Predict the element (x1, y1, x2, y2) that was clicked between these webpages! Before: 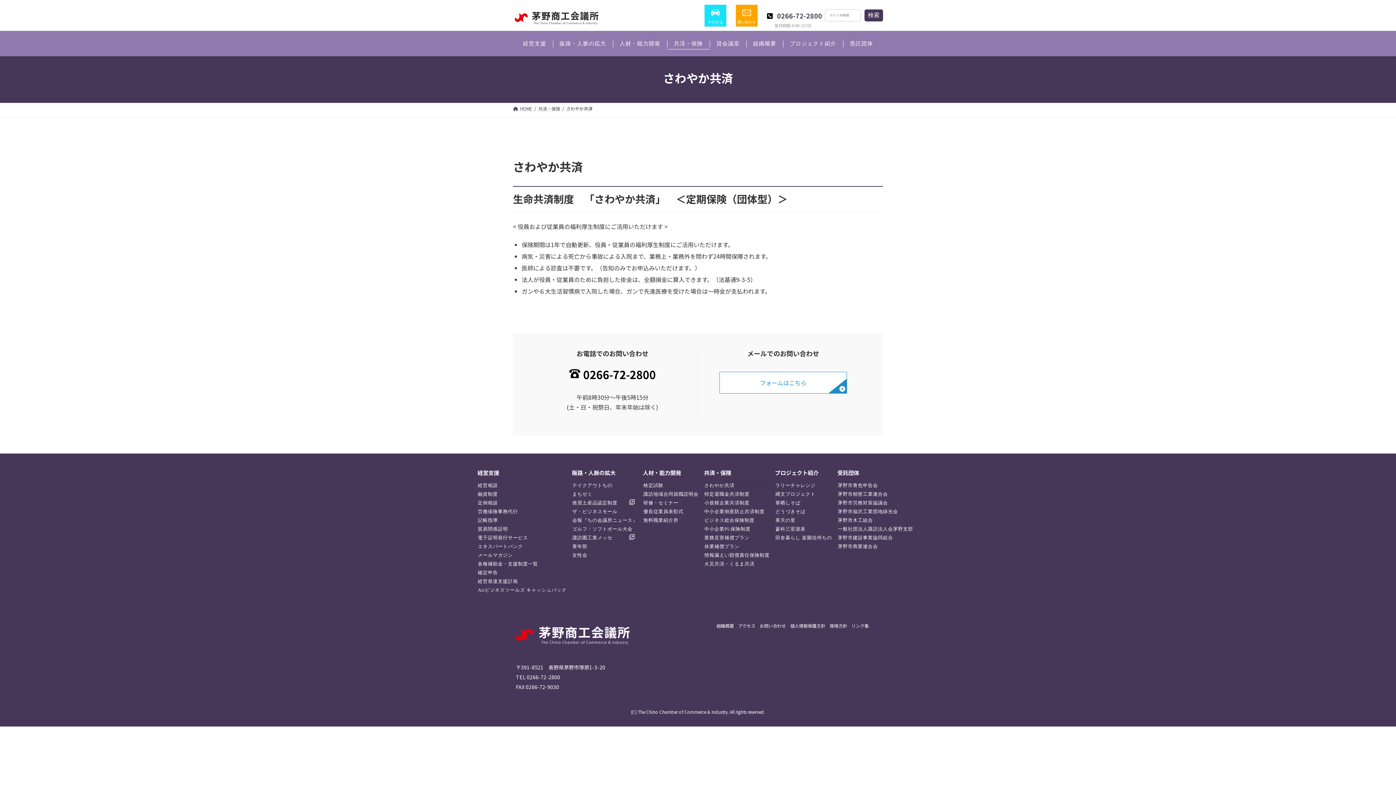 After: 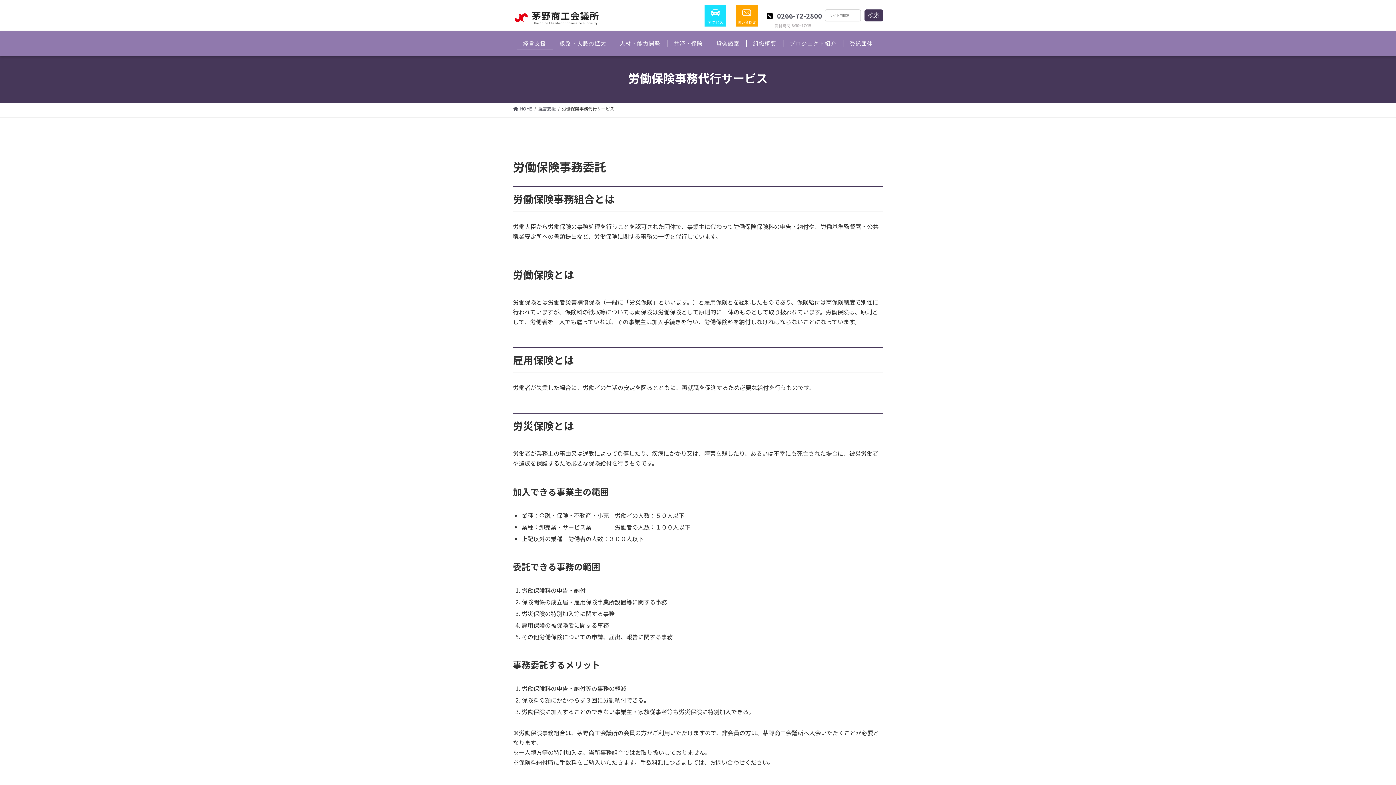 Action: bbox: (472, 506, 566, 515) label: 労働保険事務代行